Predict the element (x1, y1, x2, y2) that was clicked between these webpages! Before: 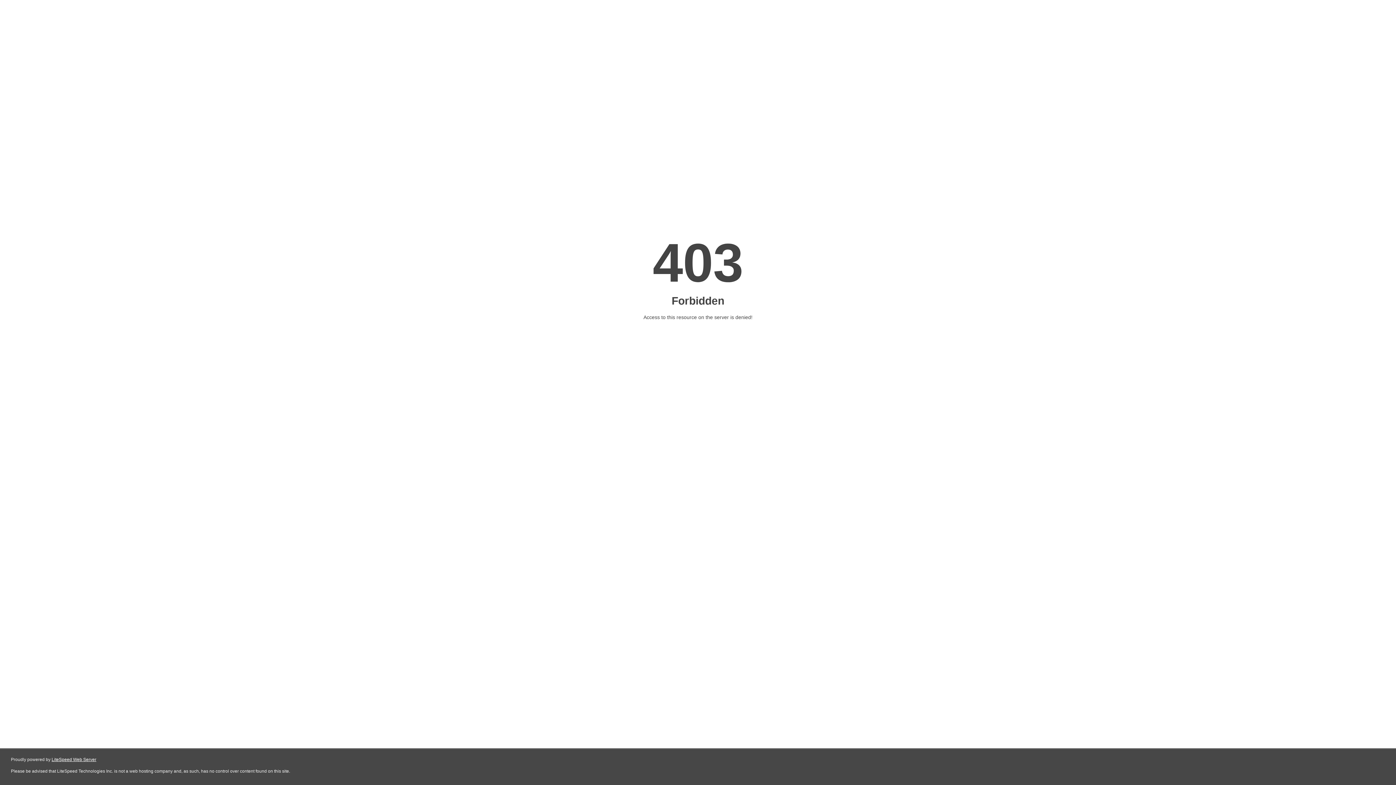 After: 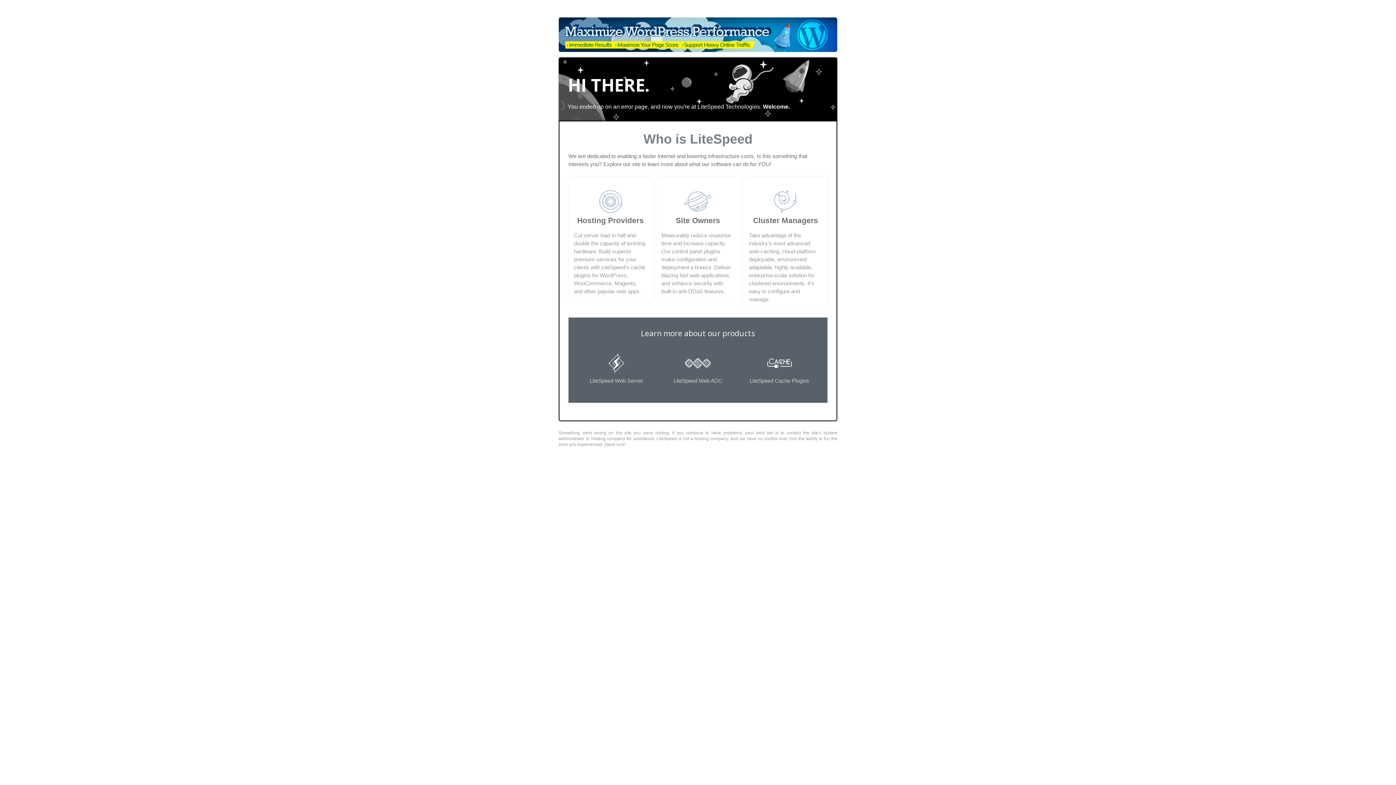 Action: label: LiteSpeed Web Server bbox: (51, 757, 96, 762)